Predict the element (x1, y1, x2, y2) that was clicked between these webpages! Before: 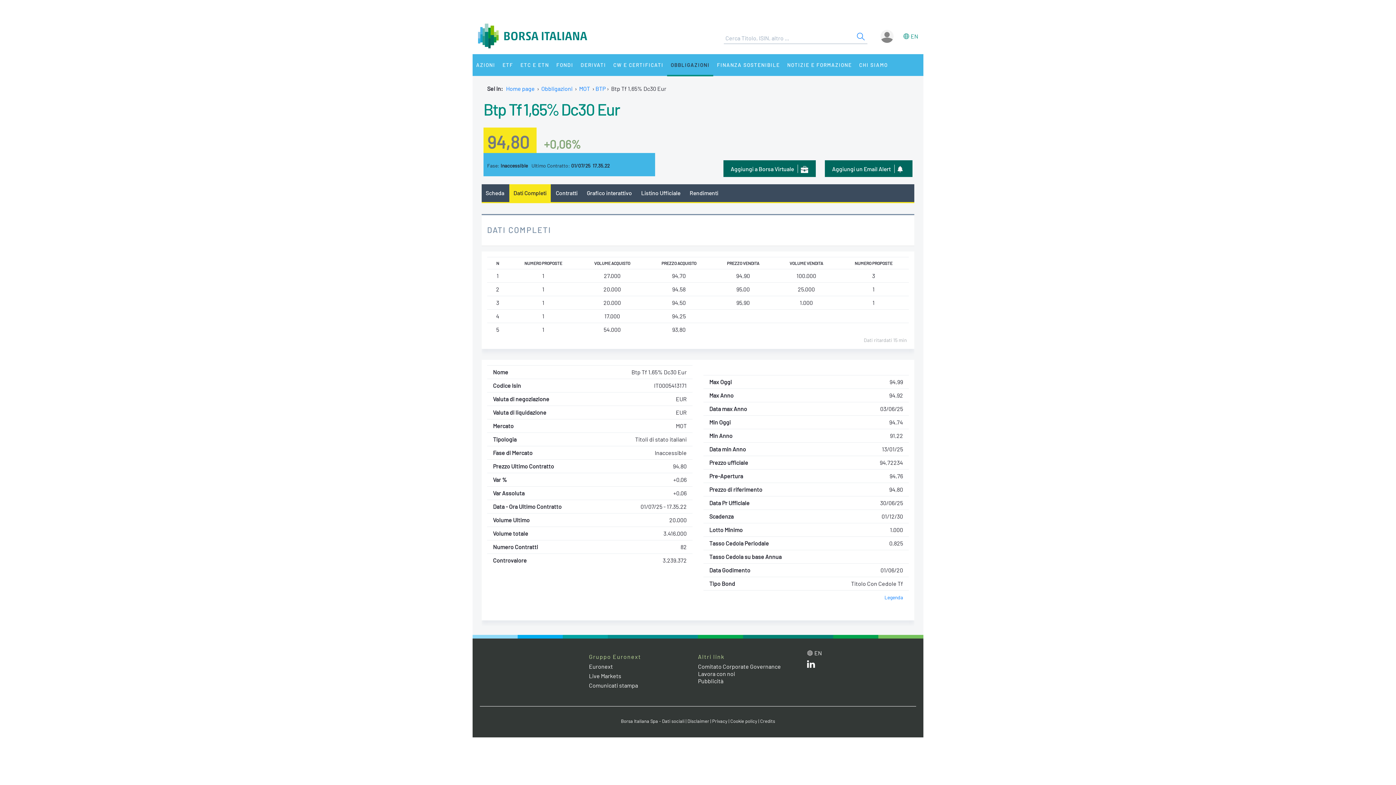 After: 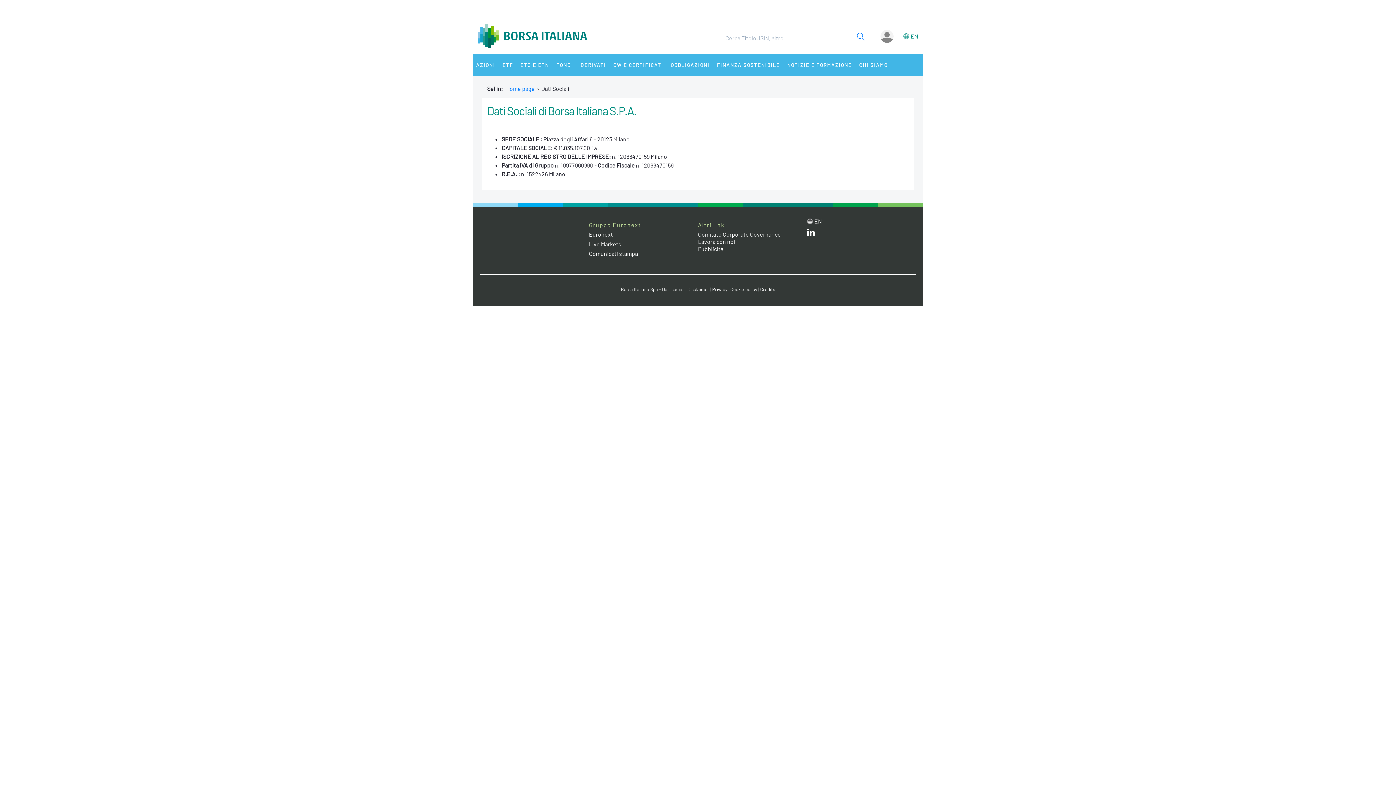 Action: bbox: (621, 718, 684, 724) label: Borsa Italiana Spa - Dati sociali link